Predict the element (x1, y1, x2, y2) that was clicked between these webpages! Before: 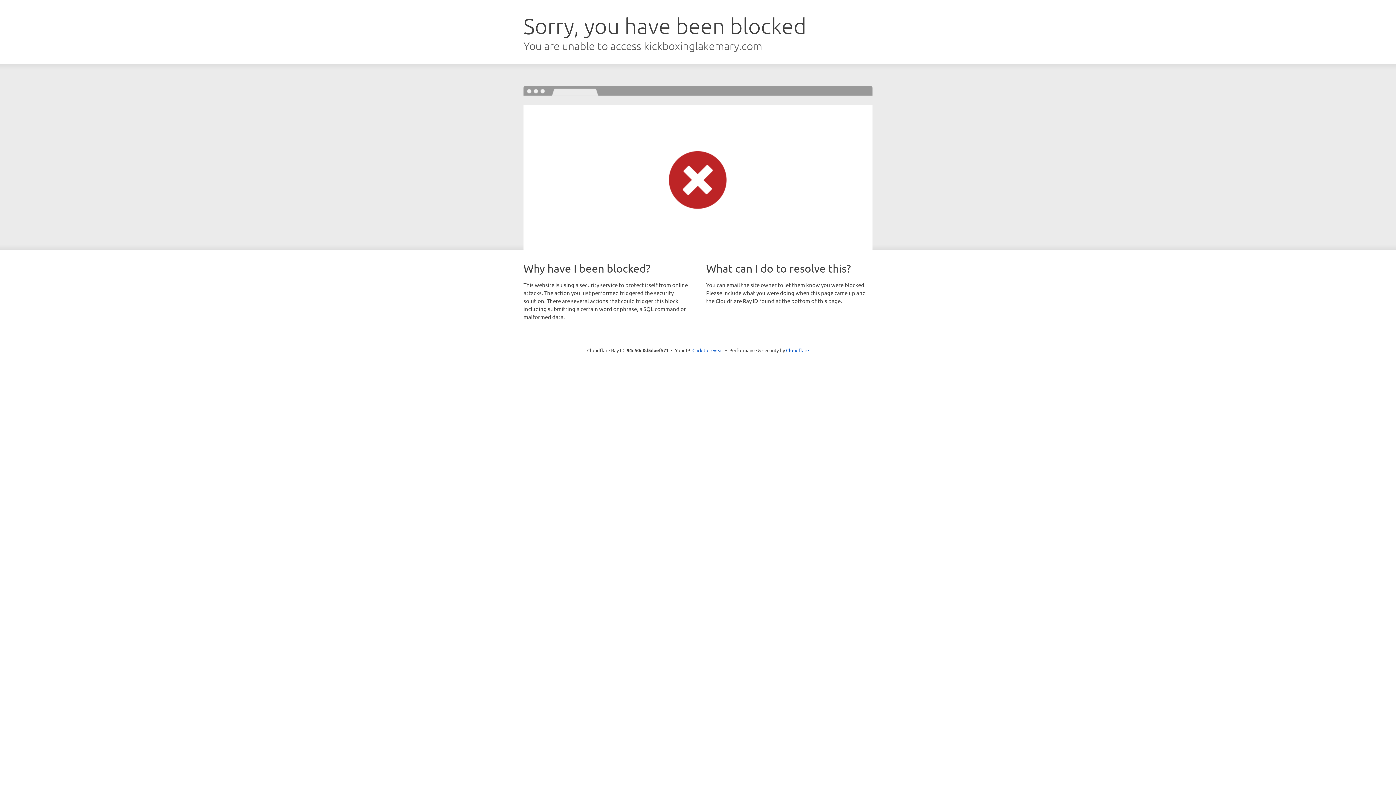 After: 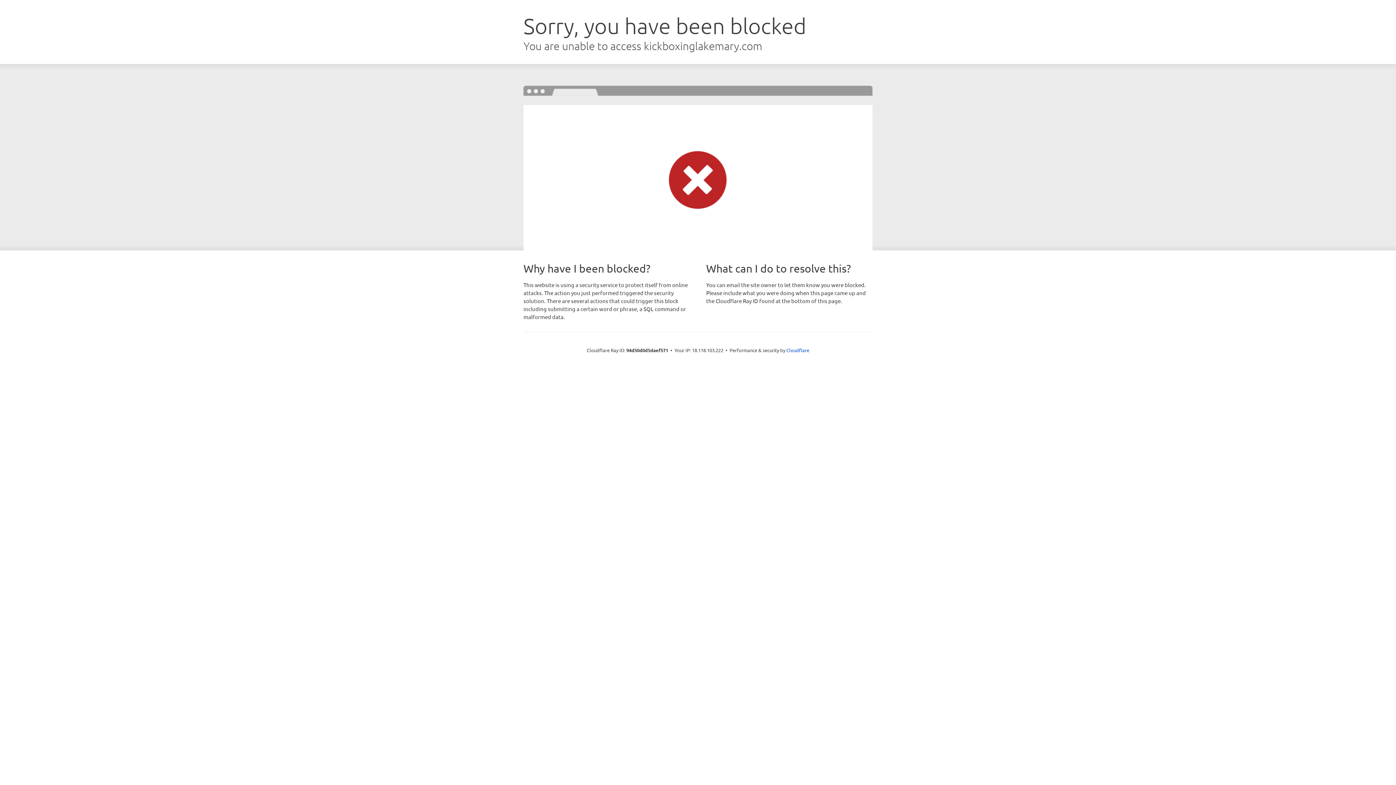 Action: bbox: (692, 346, 723, 353) label: Click to reveal